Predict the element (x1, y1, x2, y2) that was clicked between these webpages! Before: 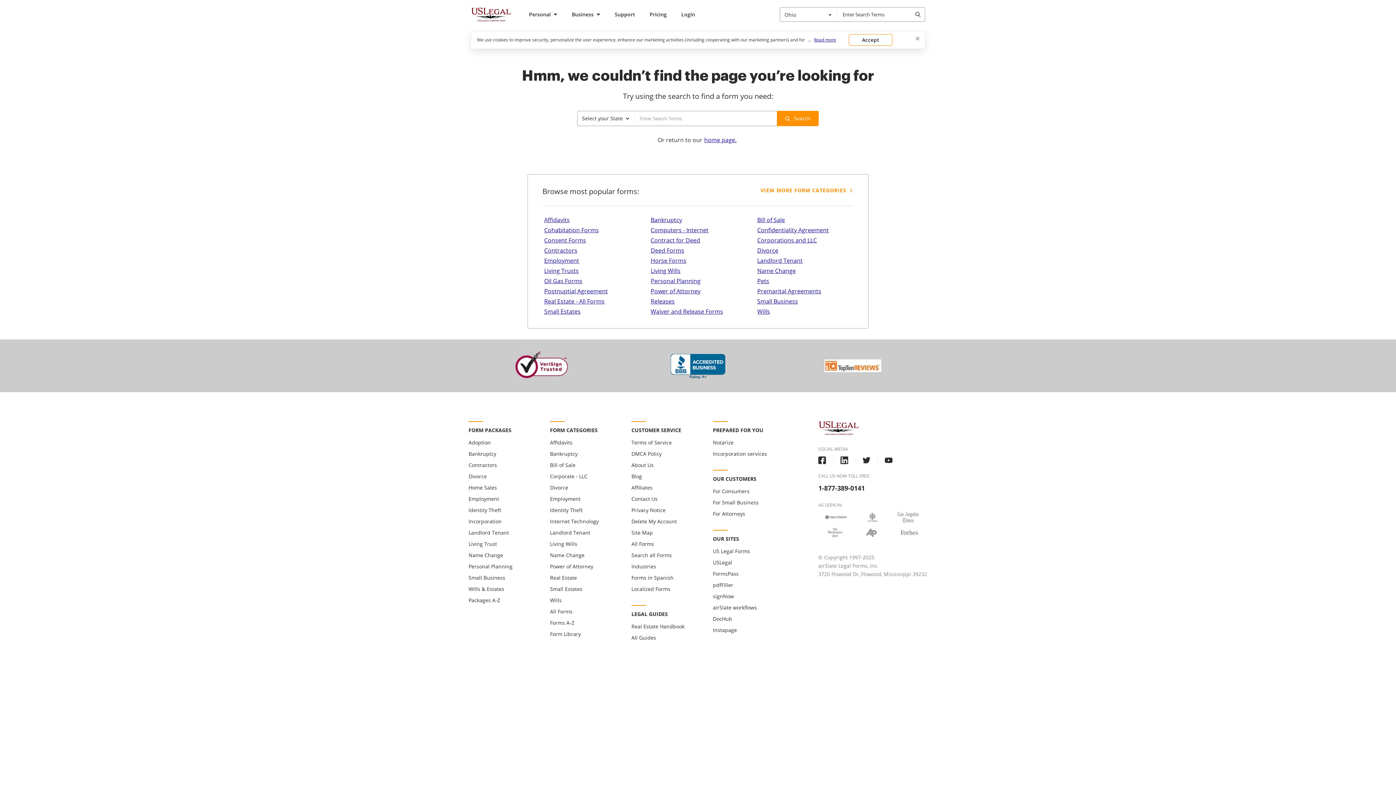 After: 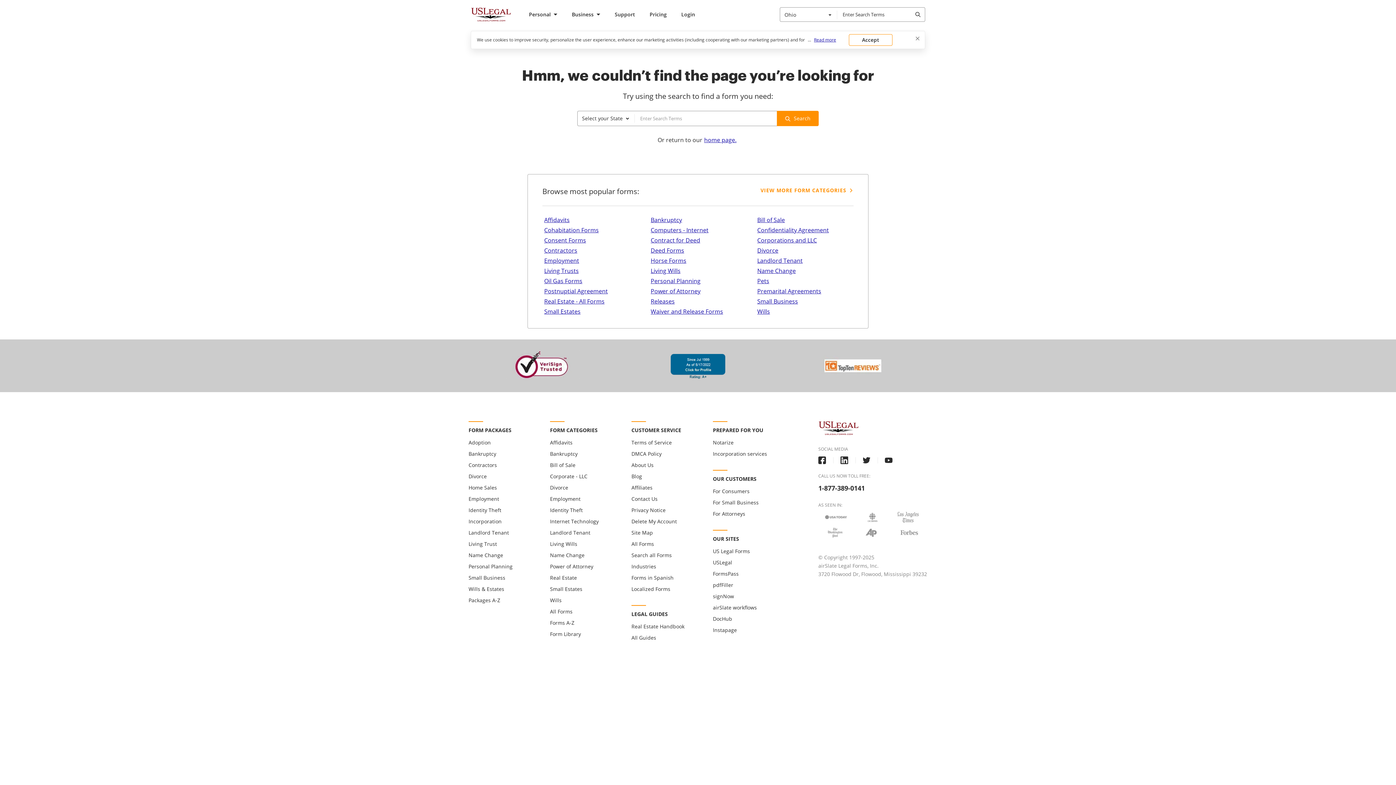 Action: bbox: (670, 354, 725, 379)